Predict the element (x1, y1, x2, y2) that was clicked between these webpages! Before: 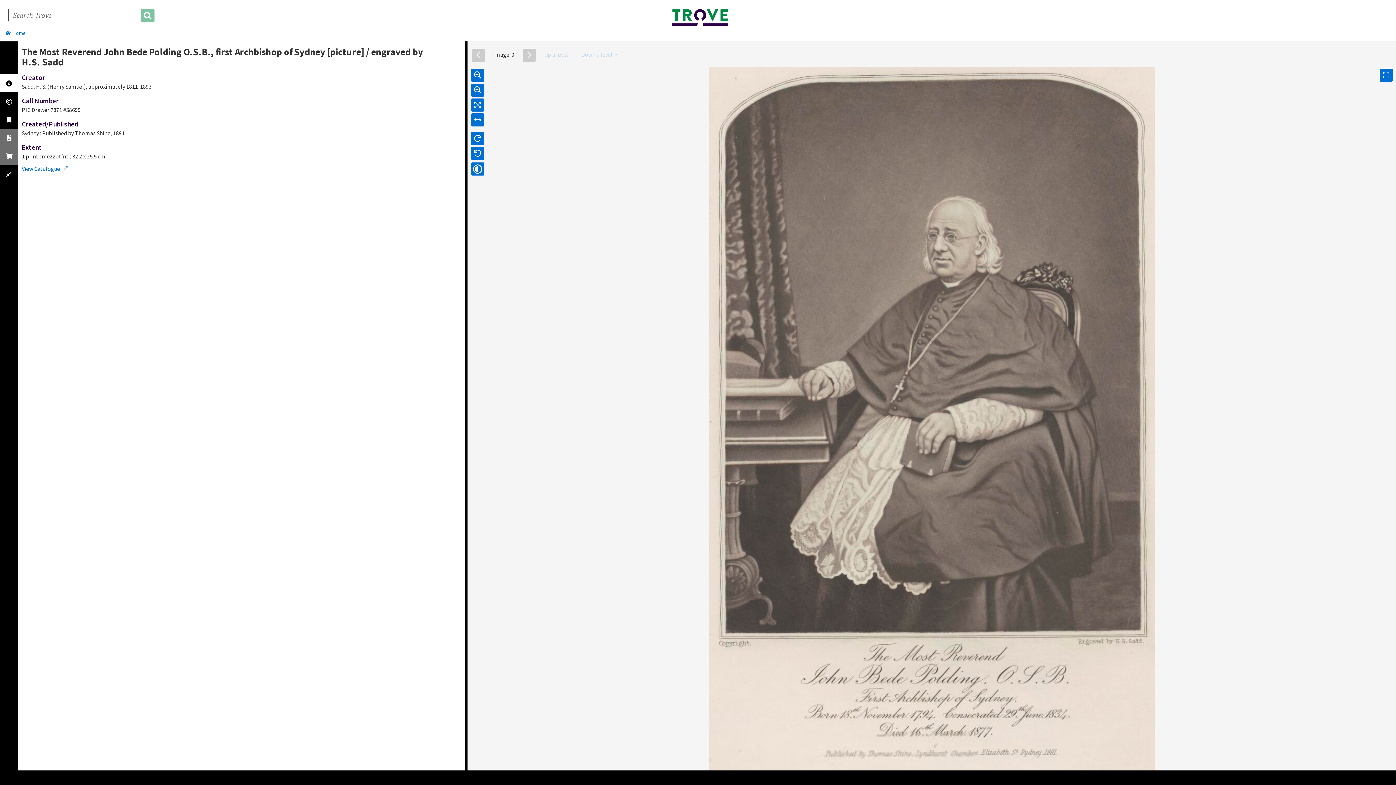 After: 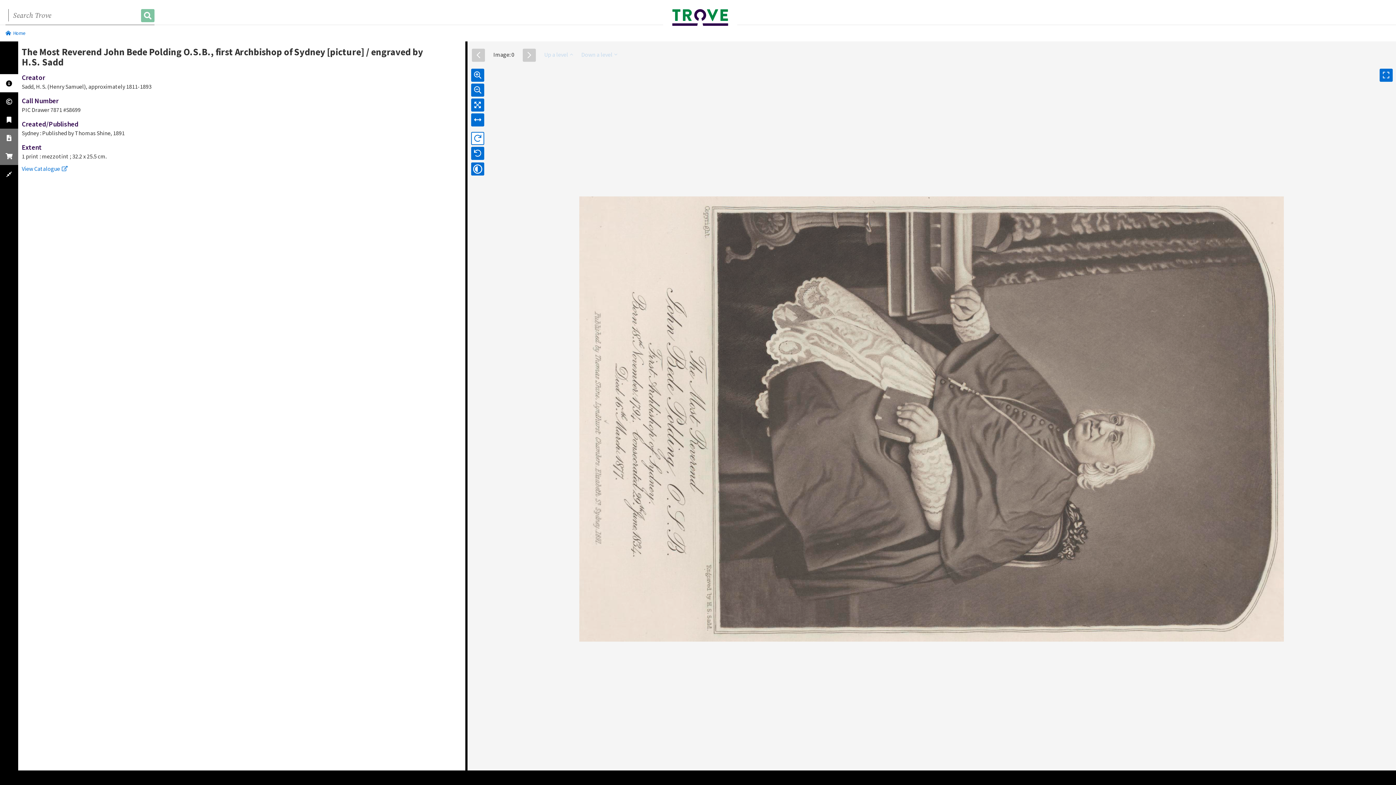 Action: bbox: (471, 130, 484, 144)